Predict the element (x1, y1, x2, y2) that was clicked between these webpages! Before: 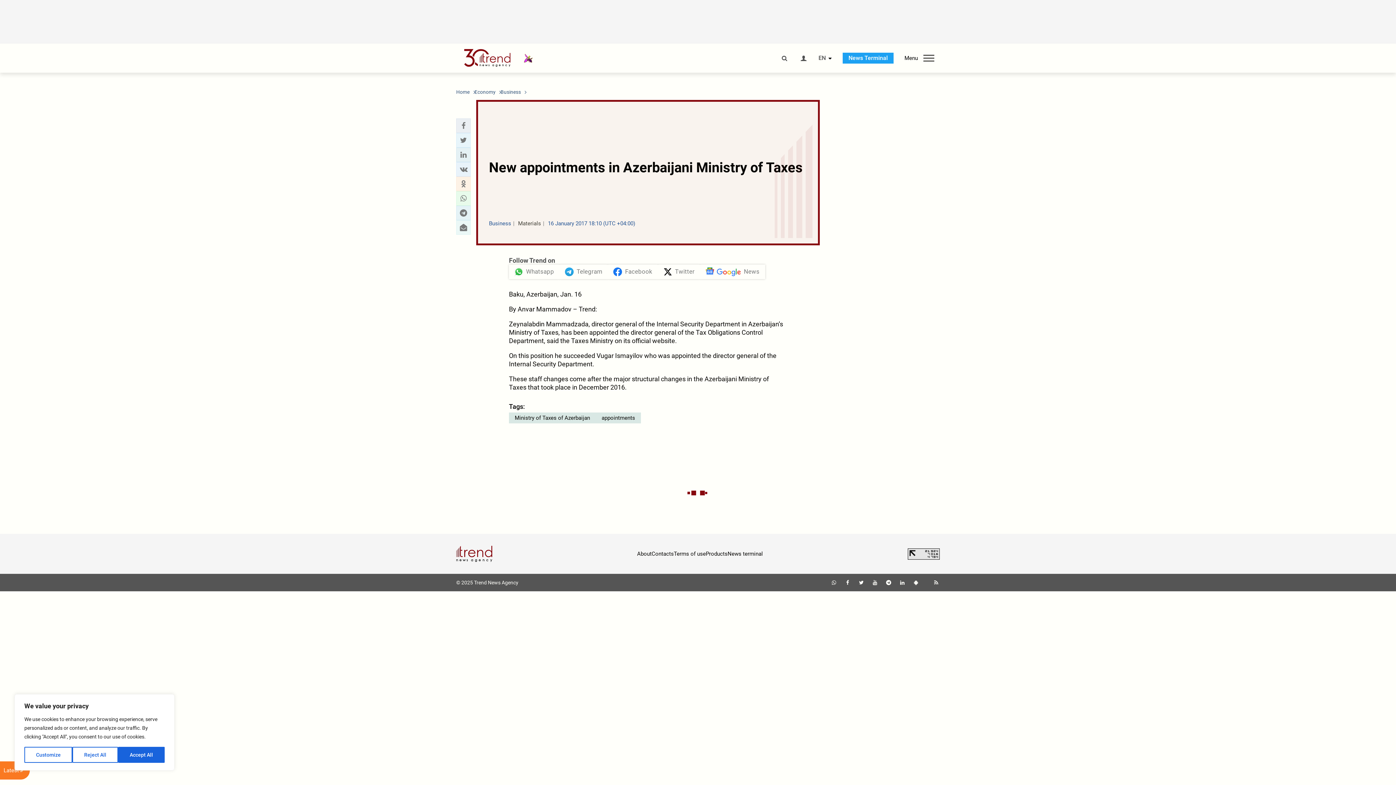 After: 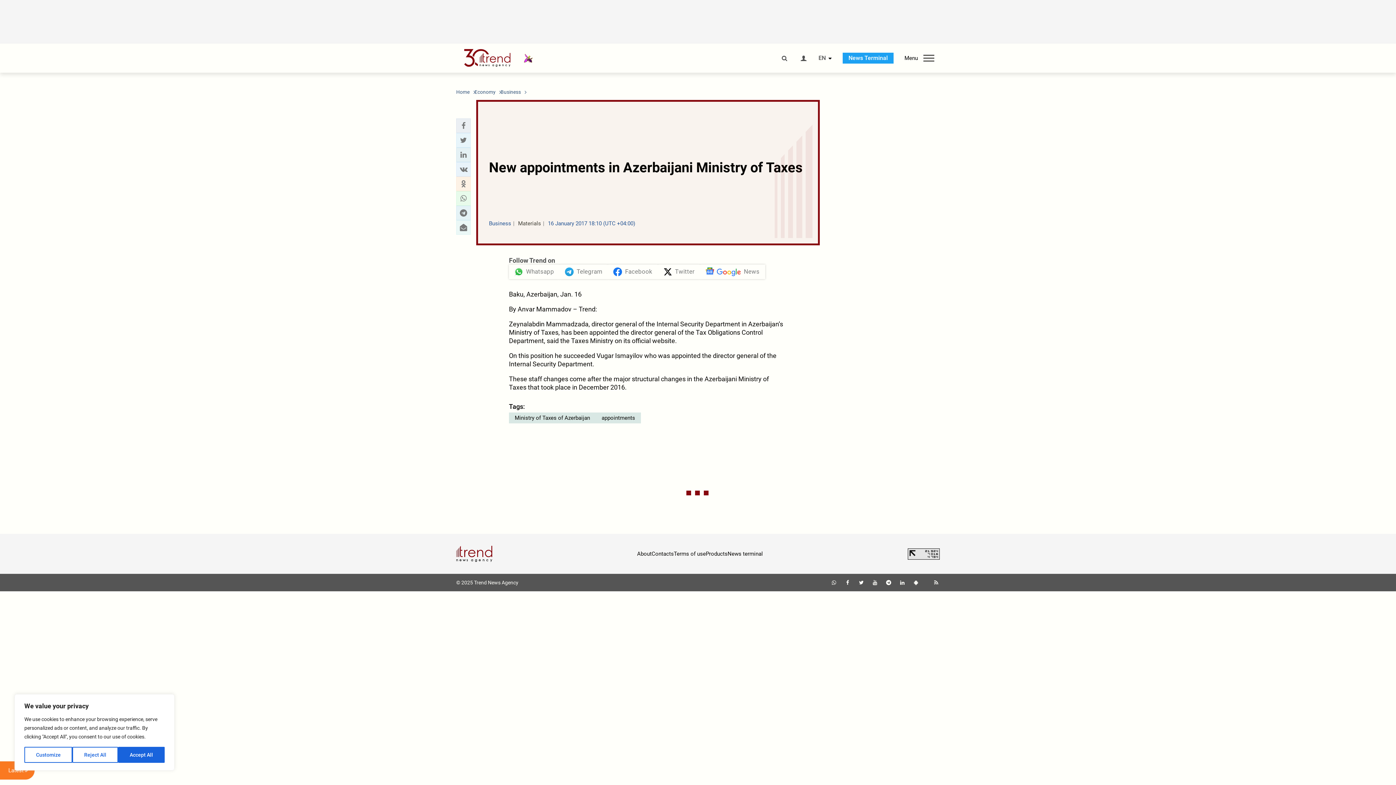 Action: bbox: (912, 580, 919, 585)